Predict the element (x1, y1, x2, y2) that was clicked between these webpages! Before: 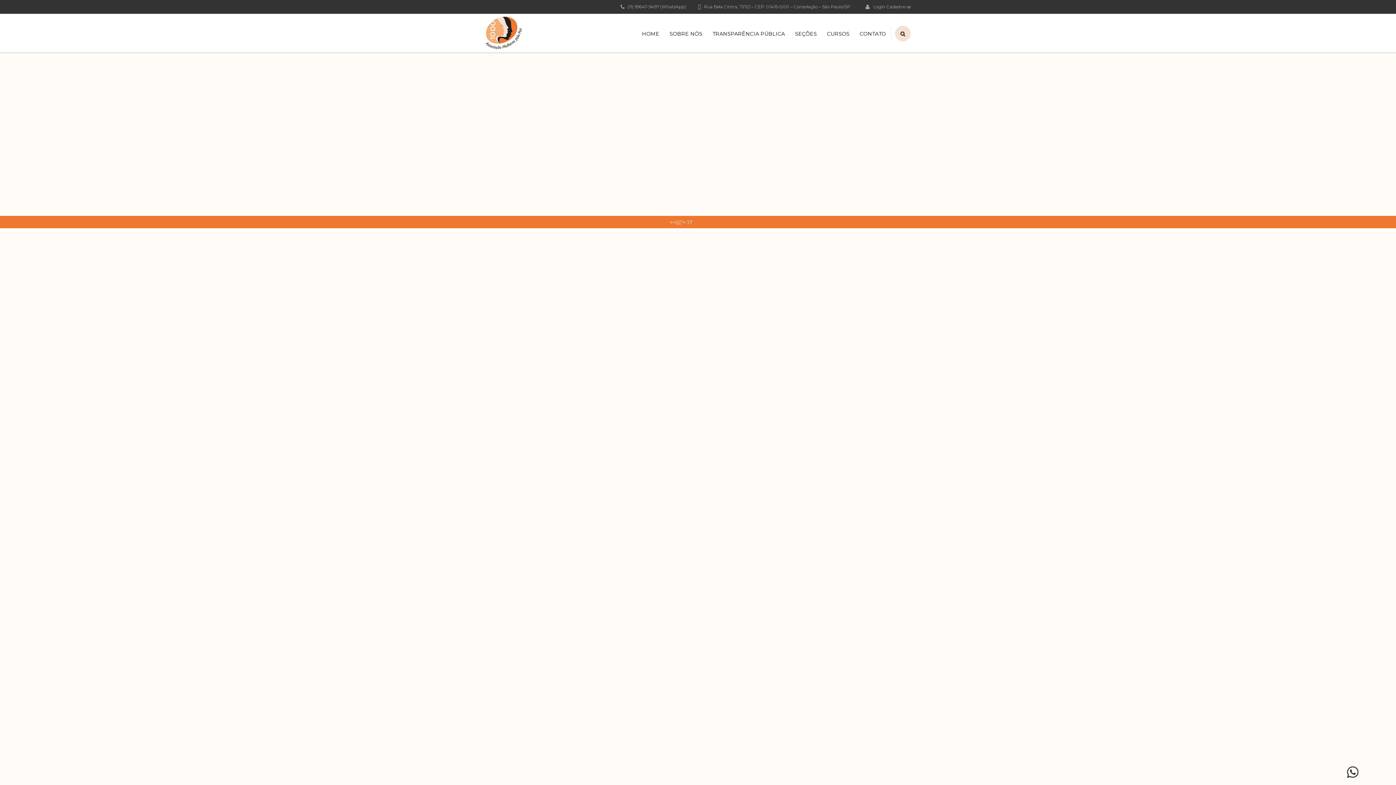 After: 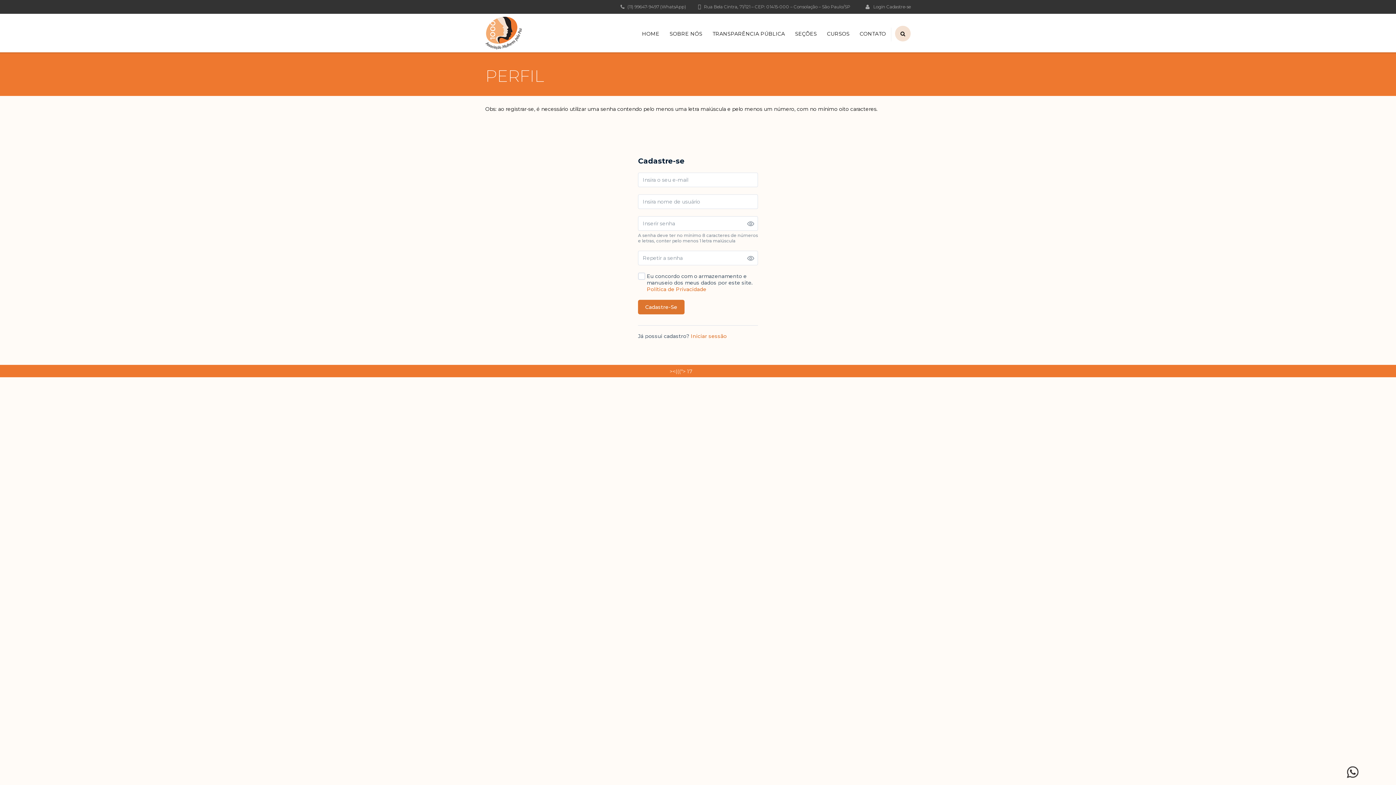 Action: label: Cadastre-se bbox: (886, 4, 910, 9)